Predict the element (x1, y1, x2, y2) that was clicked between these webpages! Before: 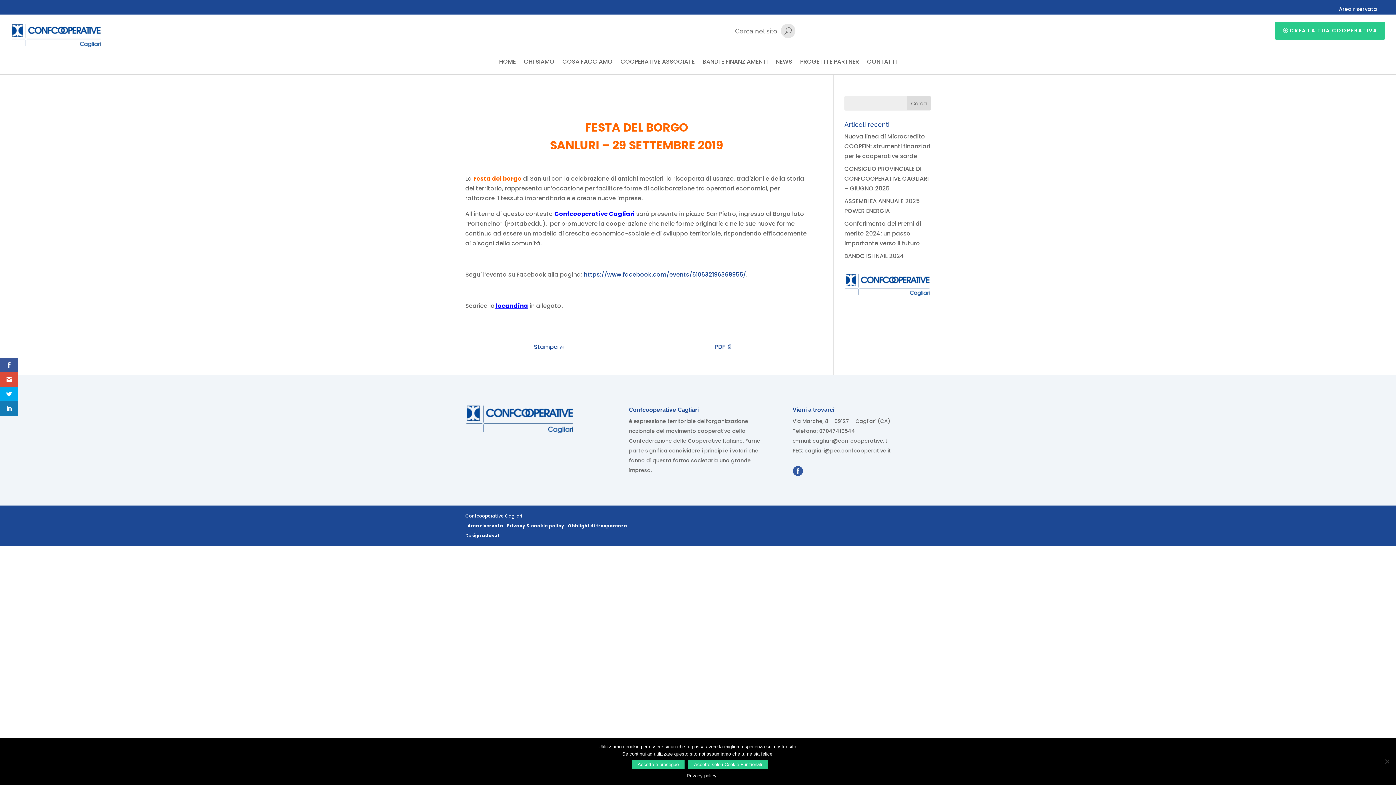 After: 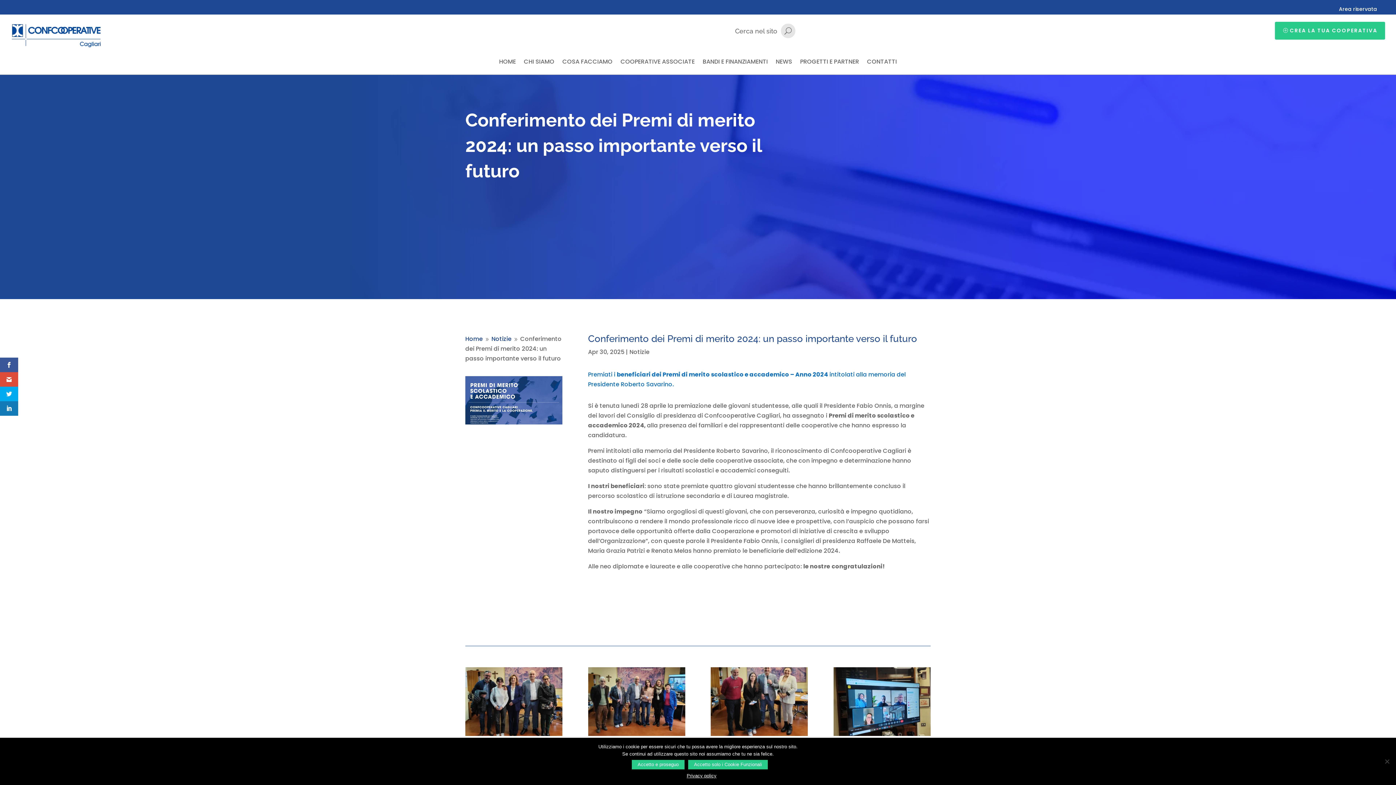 Action: bbox: (844, 219, 921, 247) label: Conferimento dei Premi di merito 2024: un passo importante verso il futuro